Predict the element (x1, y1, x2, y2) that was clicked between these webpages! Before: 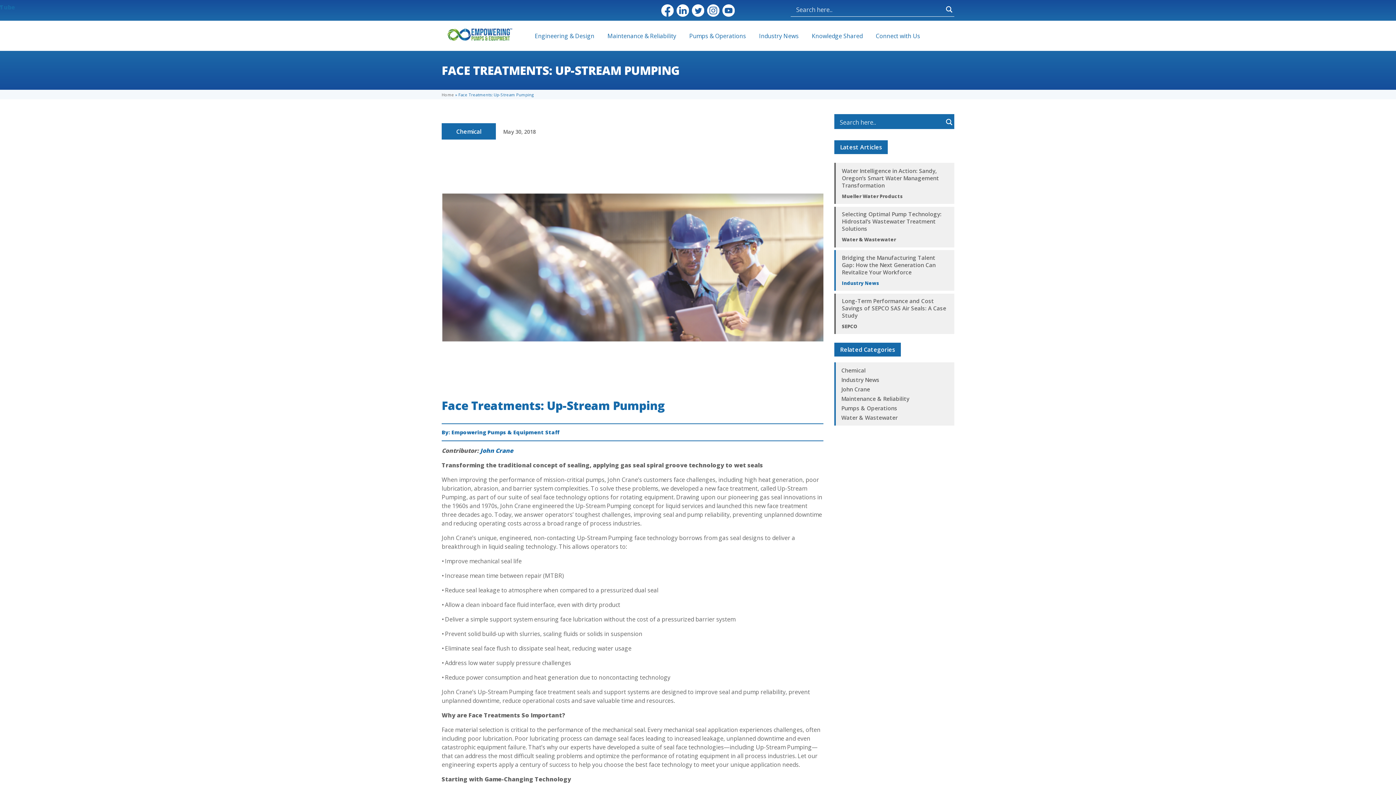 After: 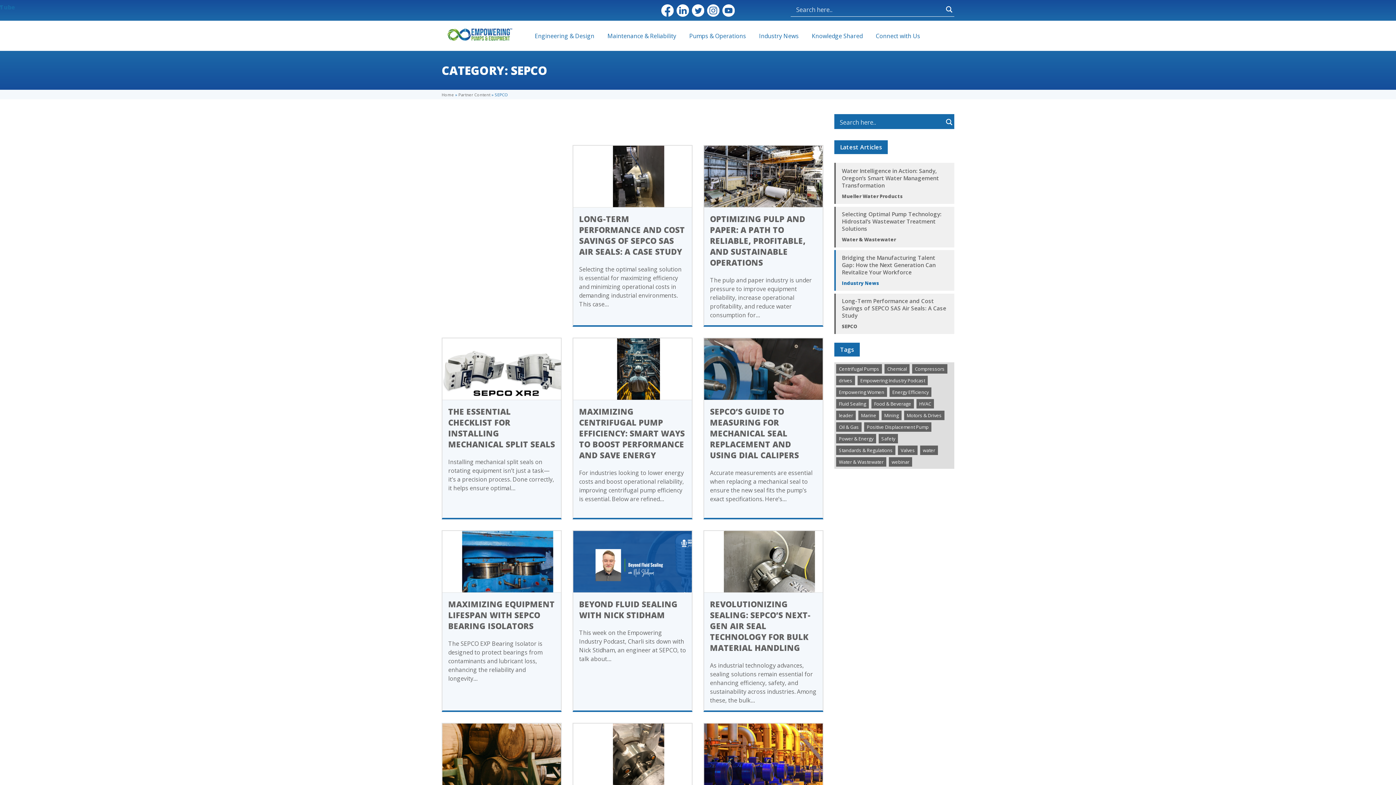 Action: label: SEPCO bbox: (842, 323, 948, 329)